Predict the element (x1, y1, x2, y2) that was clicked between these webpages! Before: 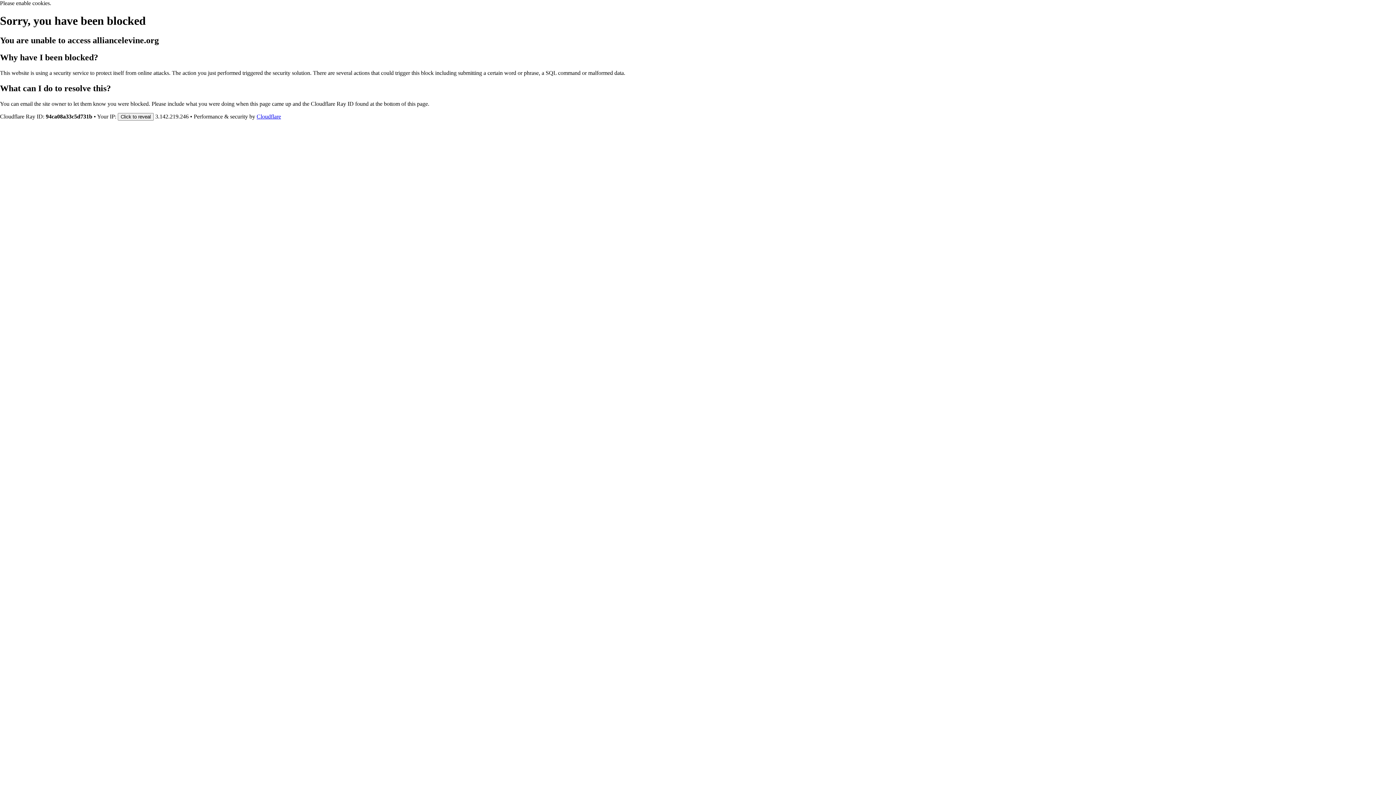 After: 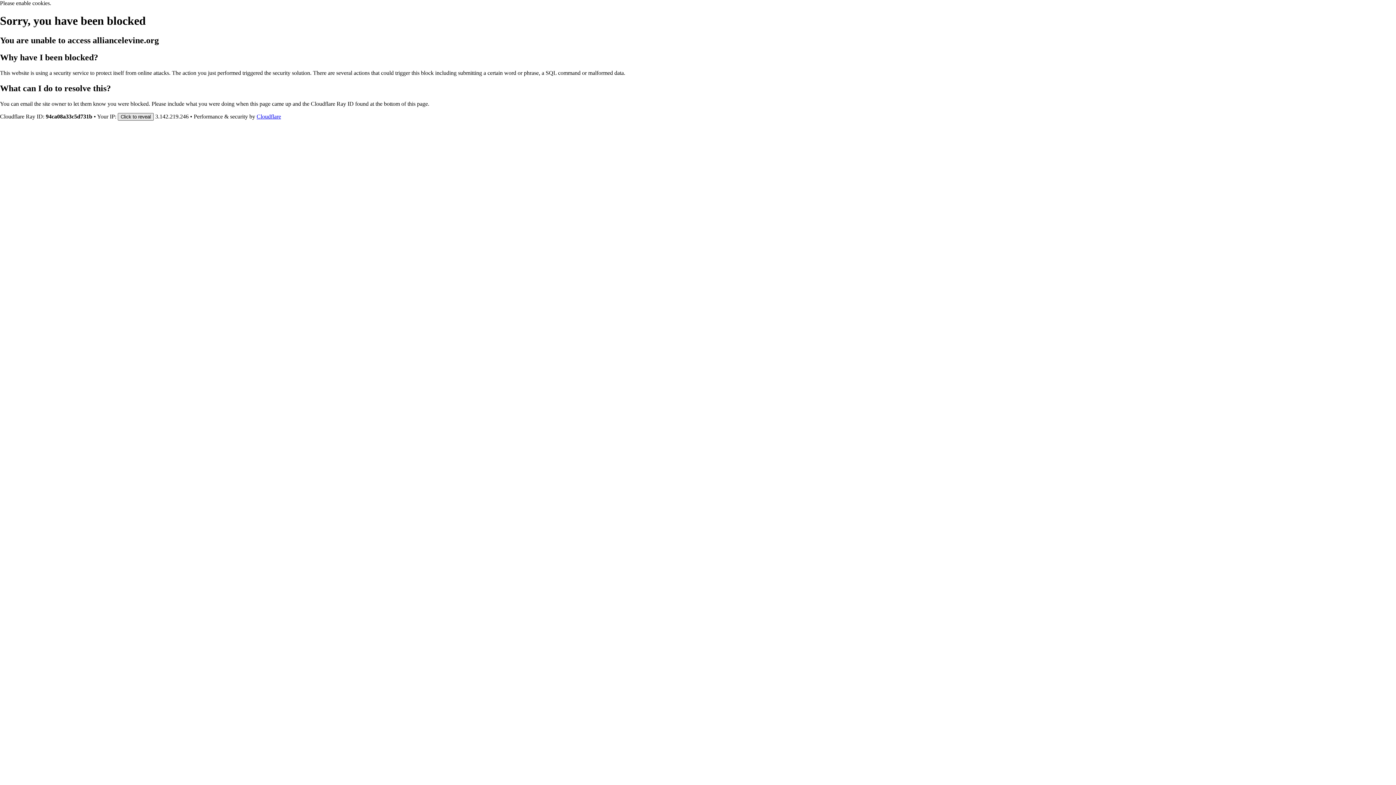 Action: bbox: (117, 112, 153, 120) label: Click to reveal